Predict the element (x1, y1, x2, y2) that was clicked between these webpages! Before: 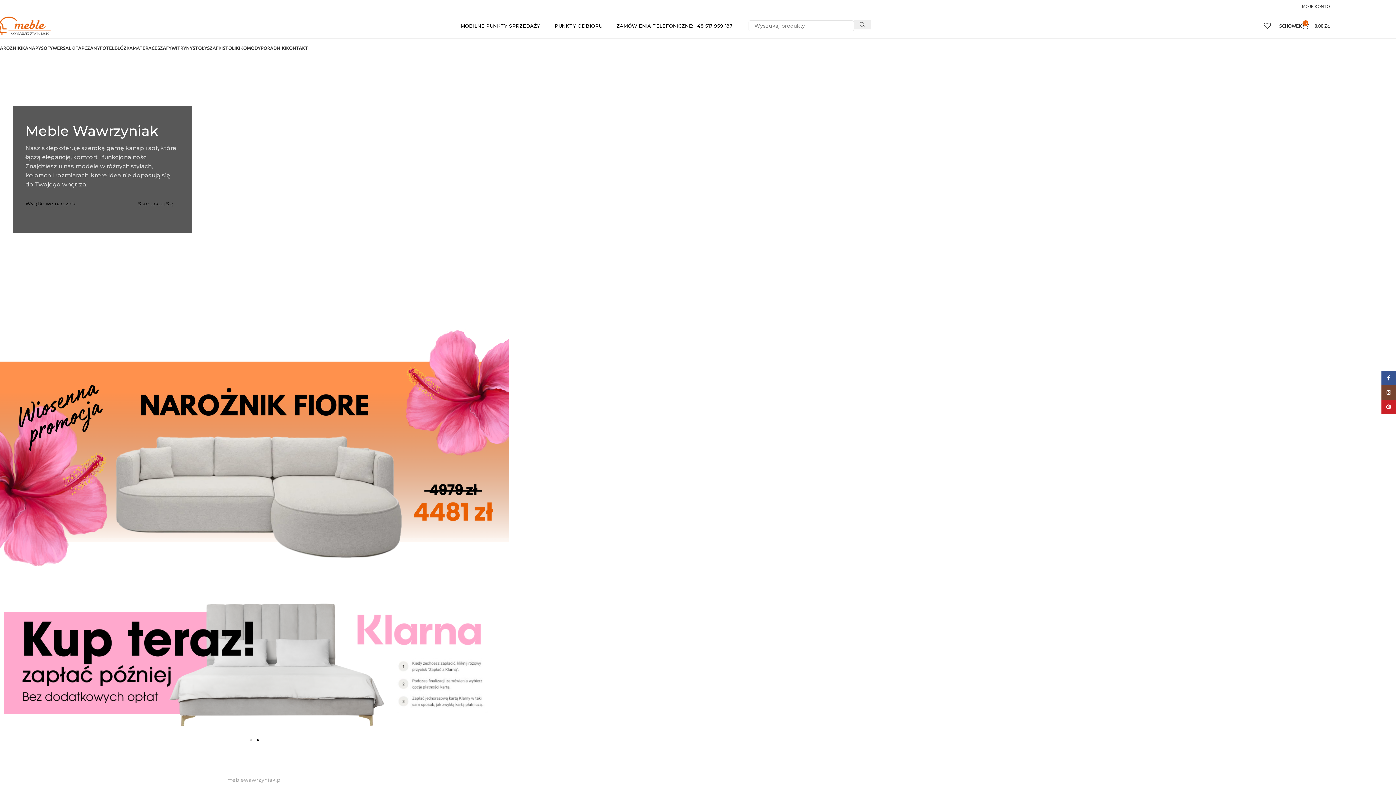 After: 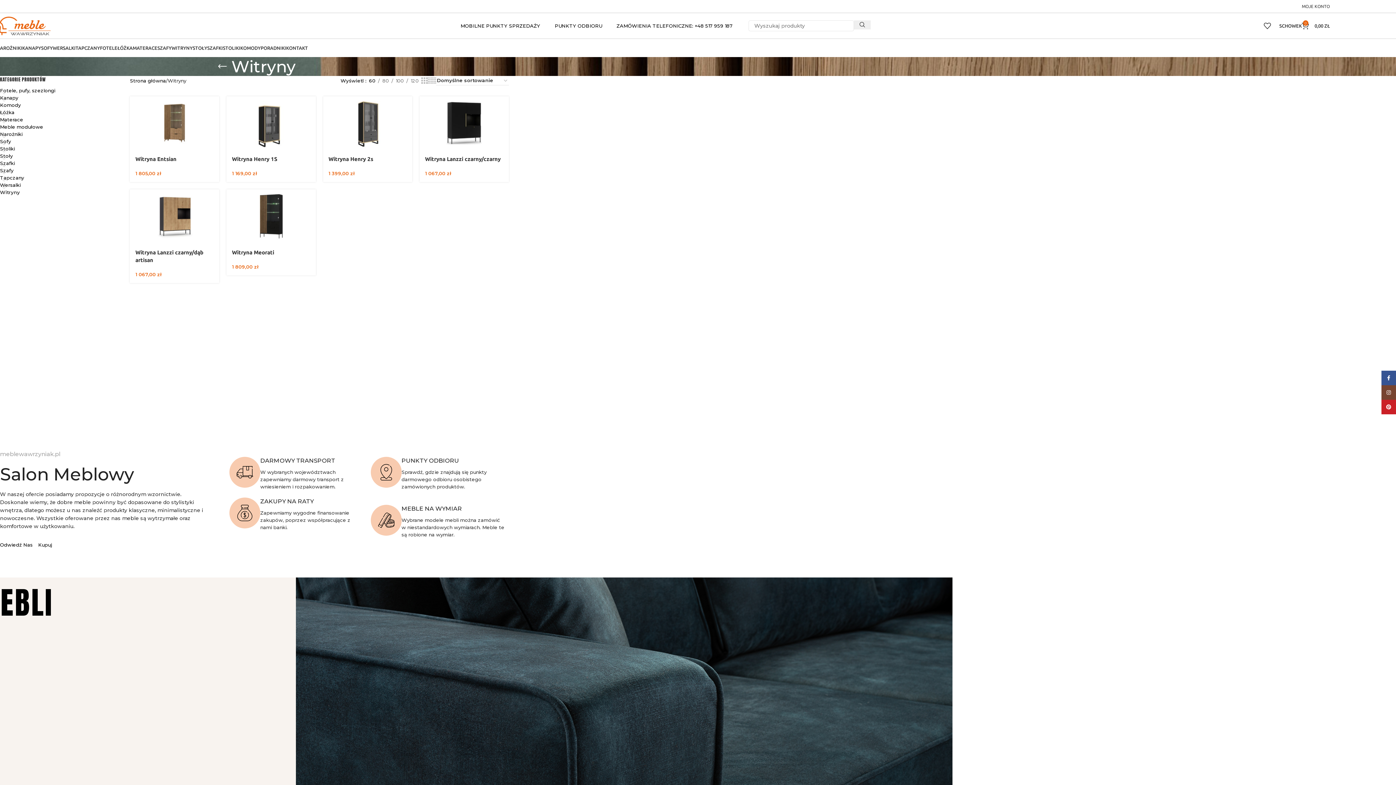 Action: bbox: (171, 40, 192, 55) label: WITRYNY